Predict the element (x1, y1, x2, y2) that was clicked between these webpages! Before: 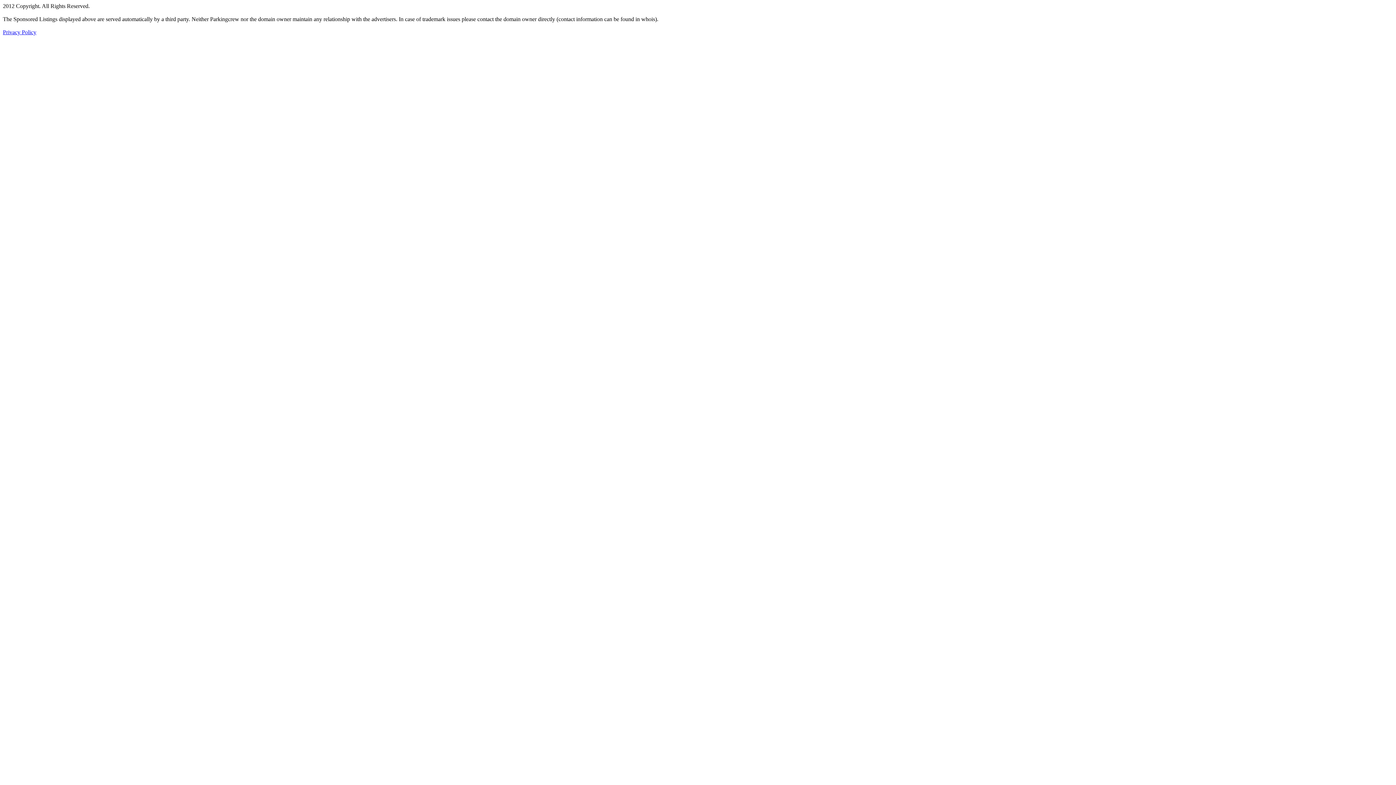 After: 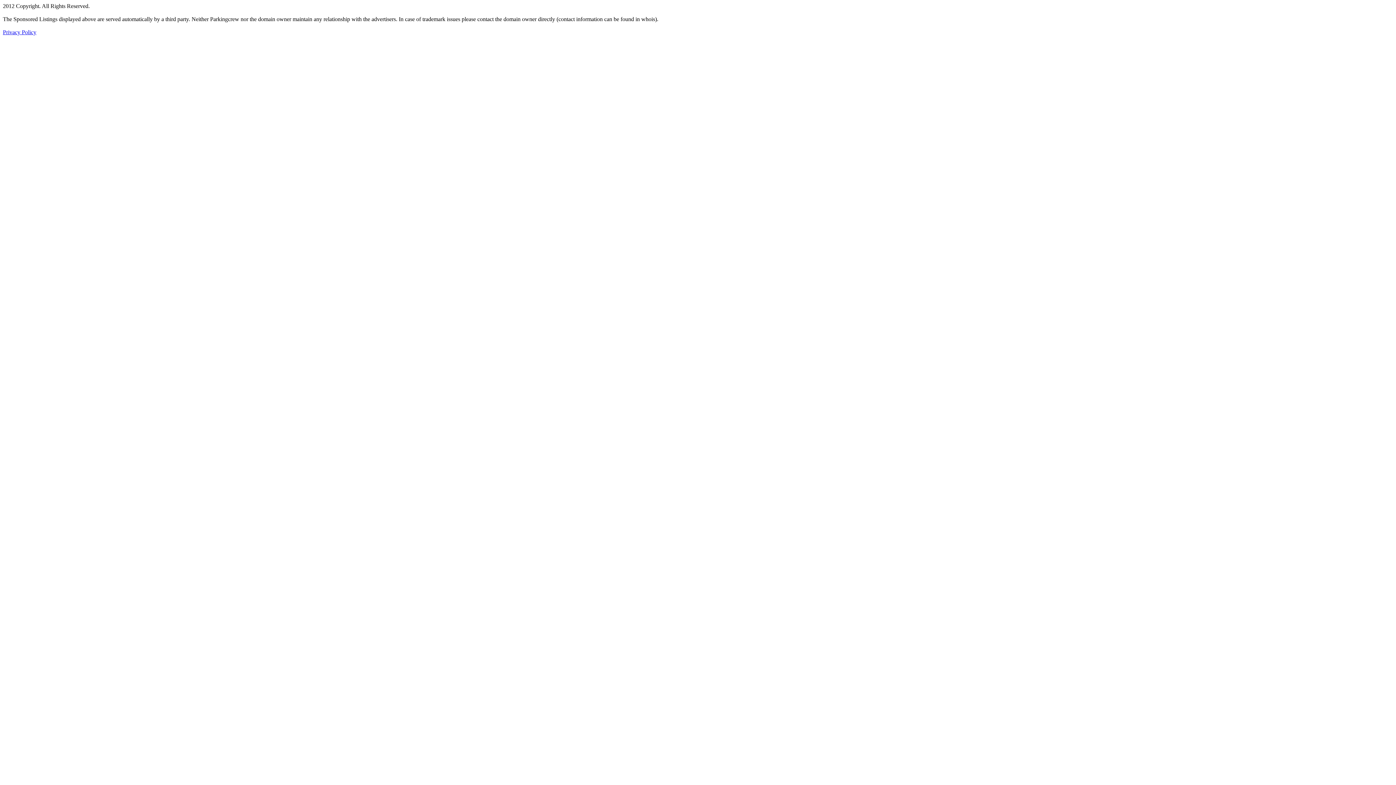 Action: label: Privacy Policy bbox: (2, 29, 36, 35)